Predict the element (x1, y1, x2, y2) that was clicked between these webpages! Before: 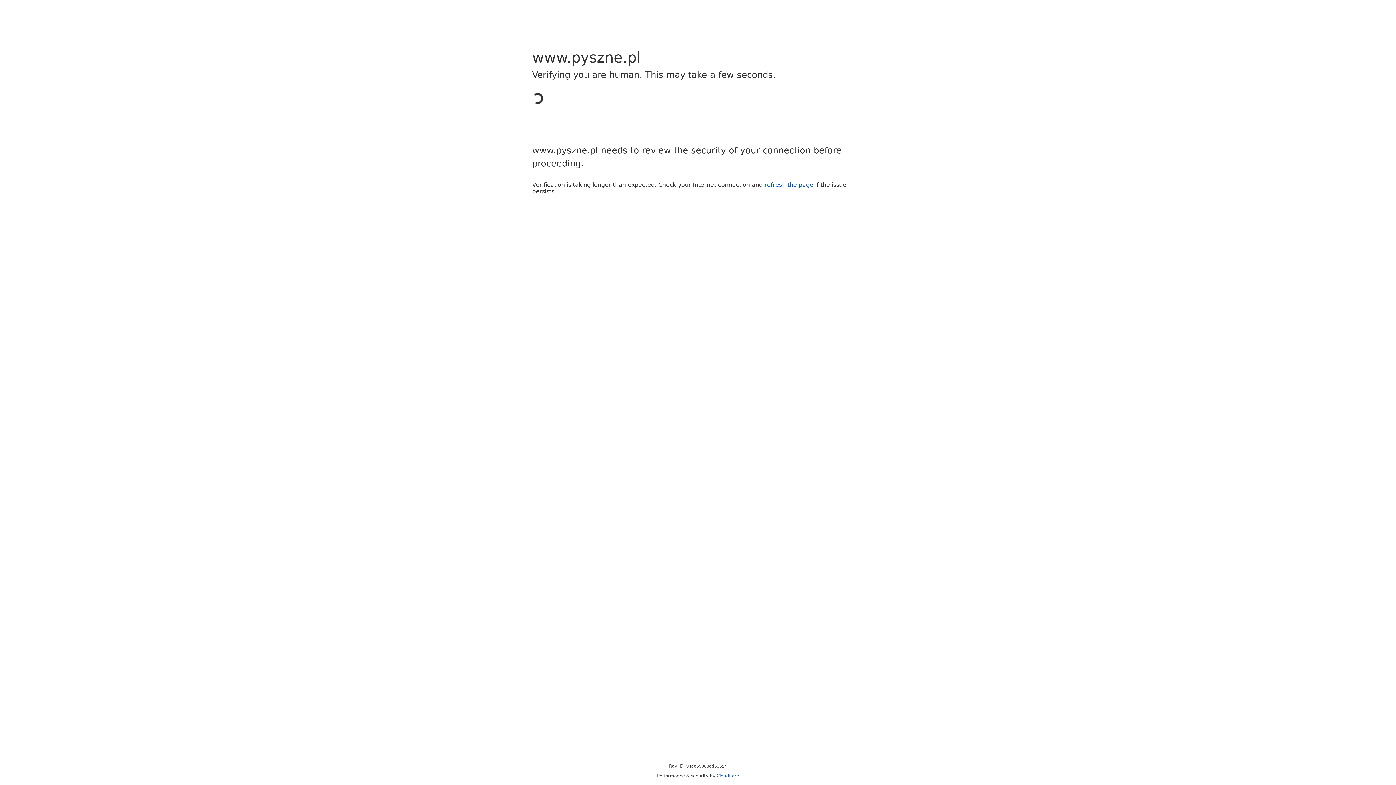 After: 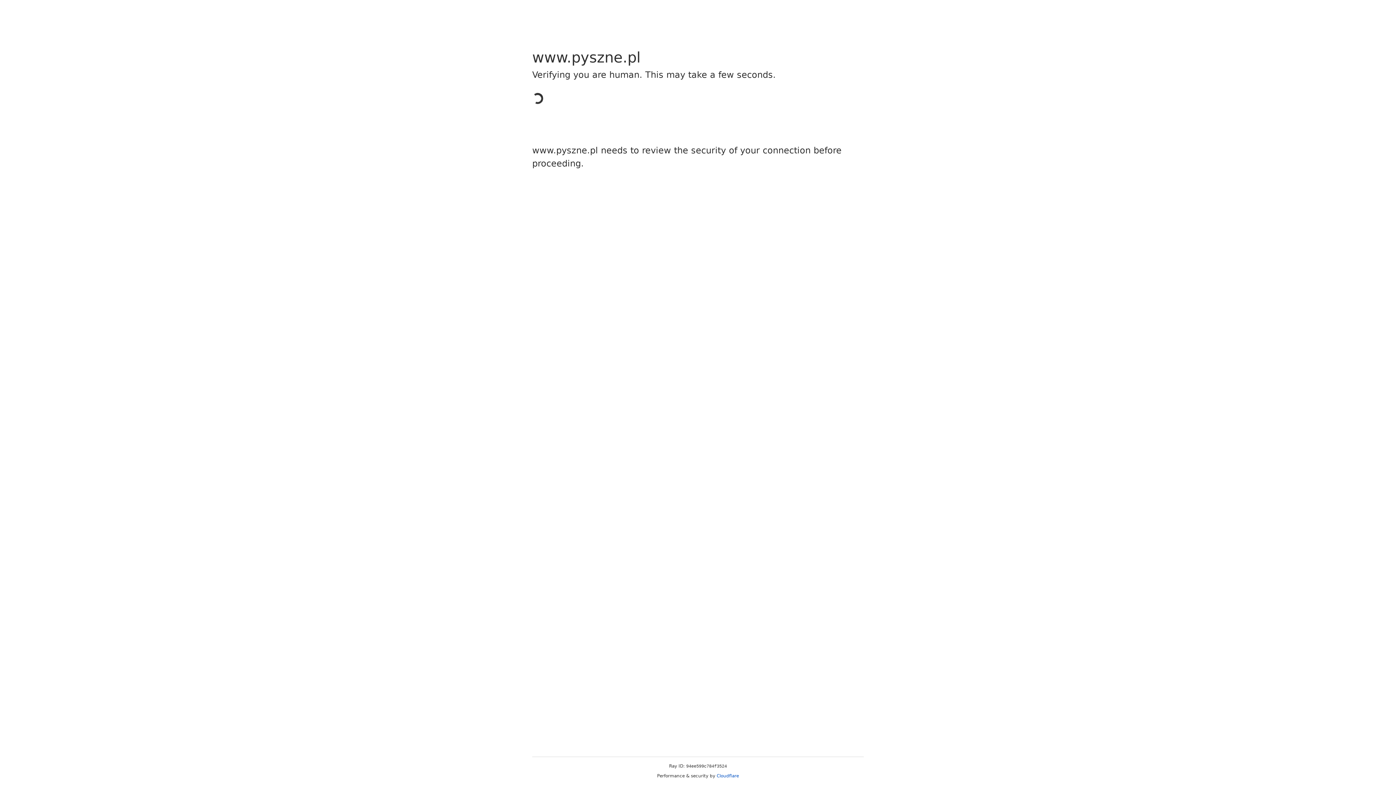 Action: label: Cloudflare bbox: (716, 773, 739, 778)